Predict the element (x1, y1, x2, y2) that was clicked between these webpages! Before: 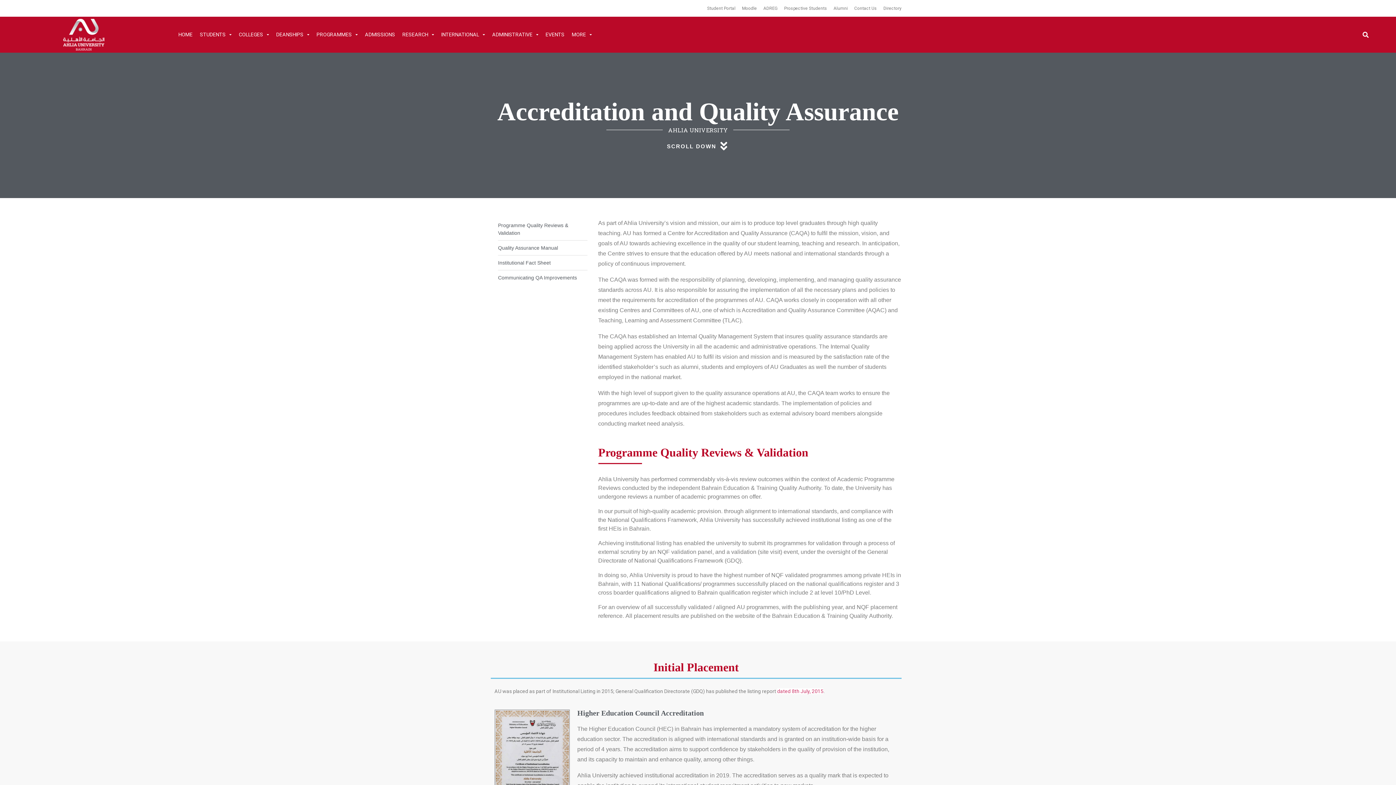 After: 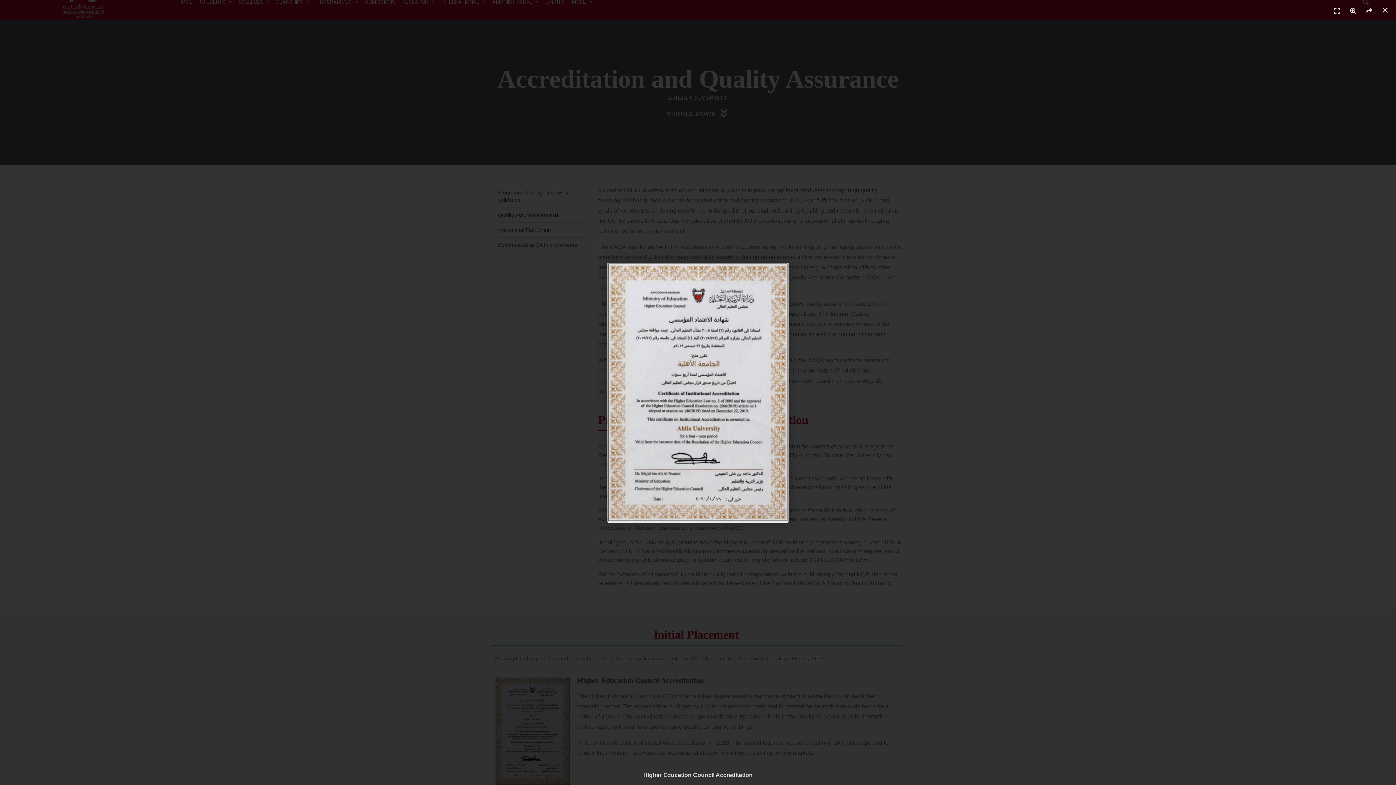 Action: bbox: (494, 709, 570, 818)